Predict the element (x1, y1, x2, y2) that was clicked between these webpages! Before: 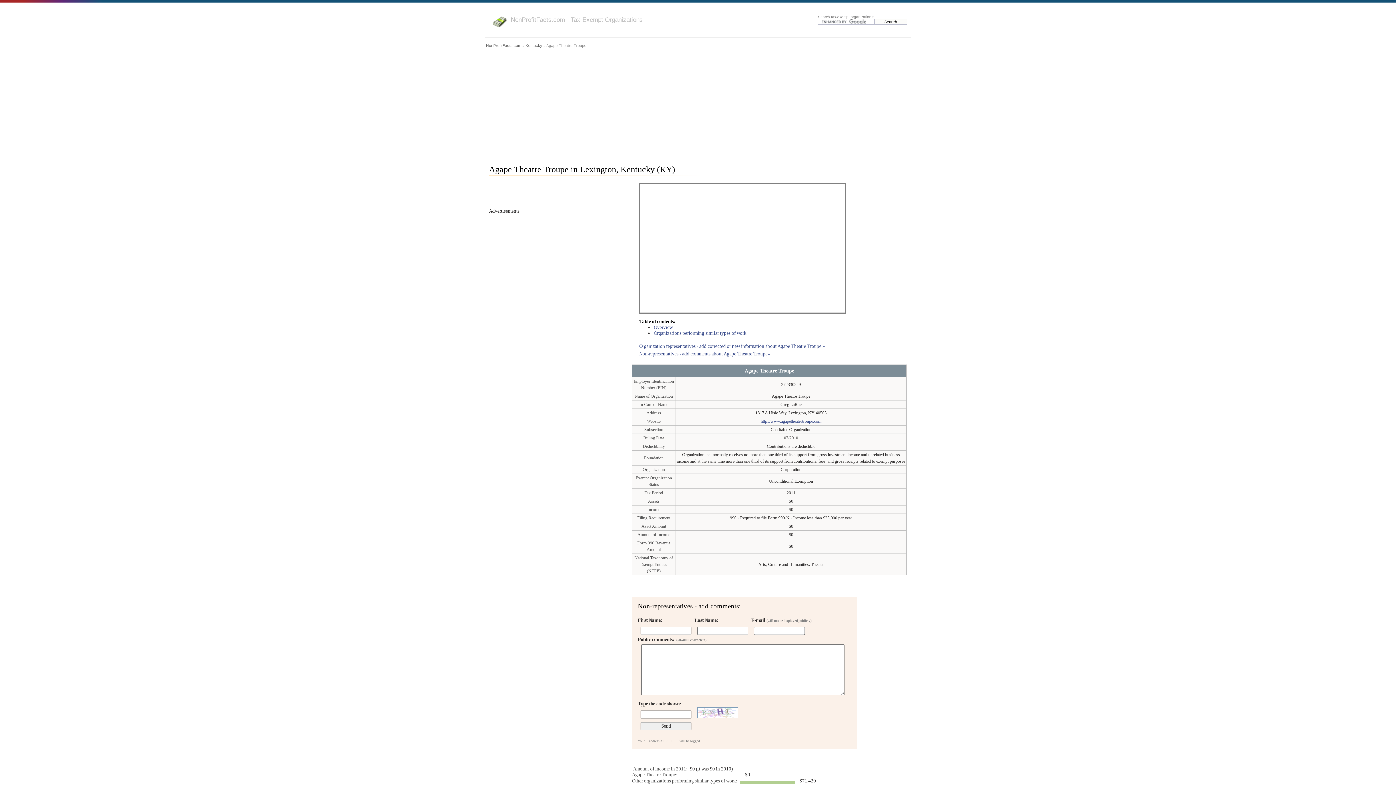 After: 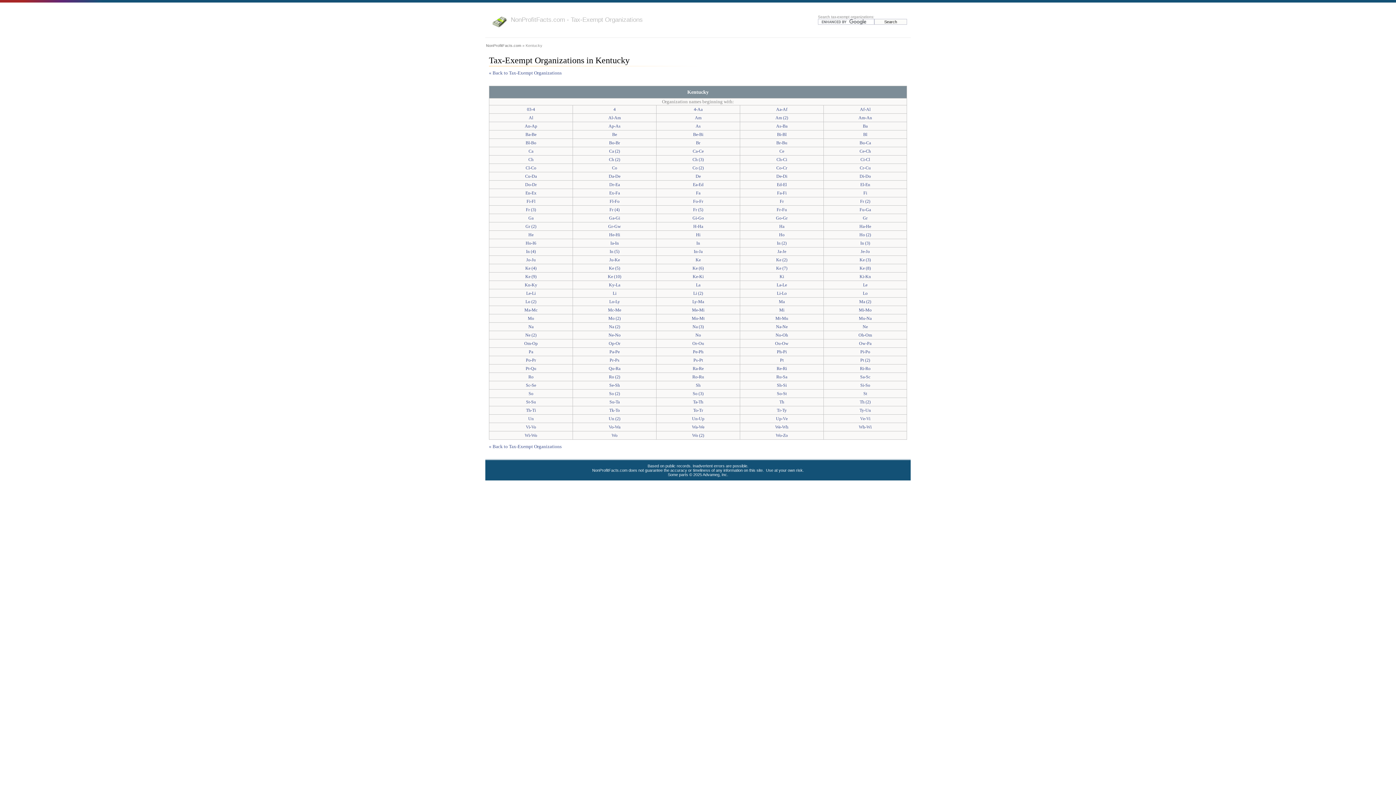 Action: bbox: (525, 43, 542, 47) label: Kentucky